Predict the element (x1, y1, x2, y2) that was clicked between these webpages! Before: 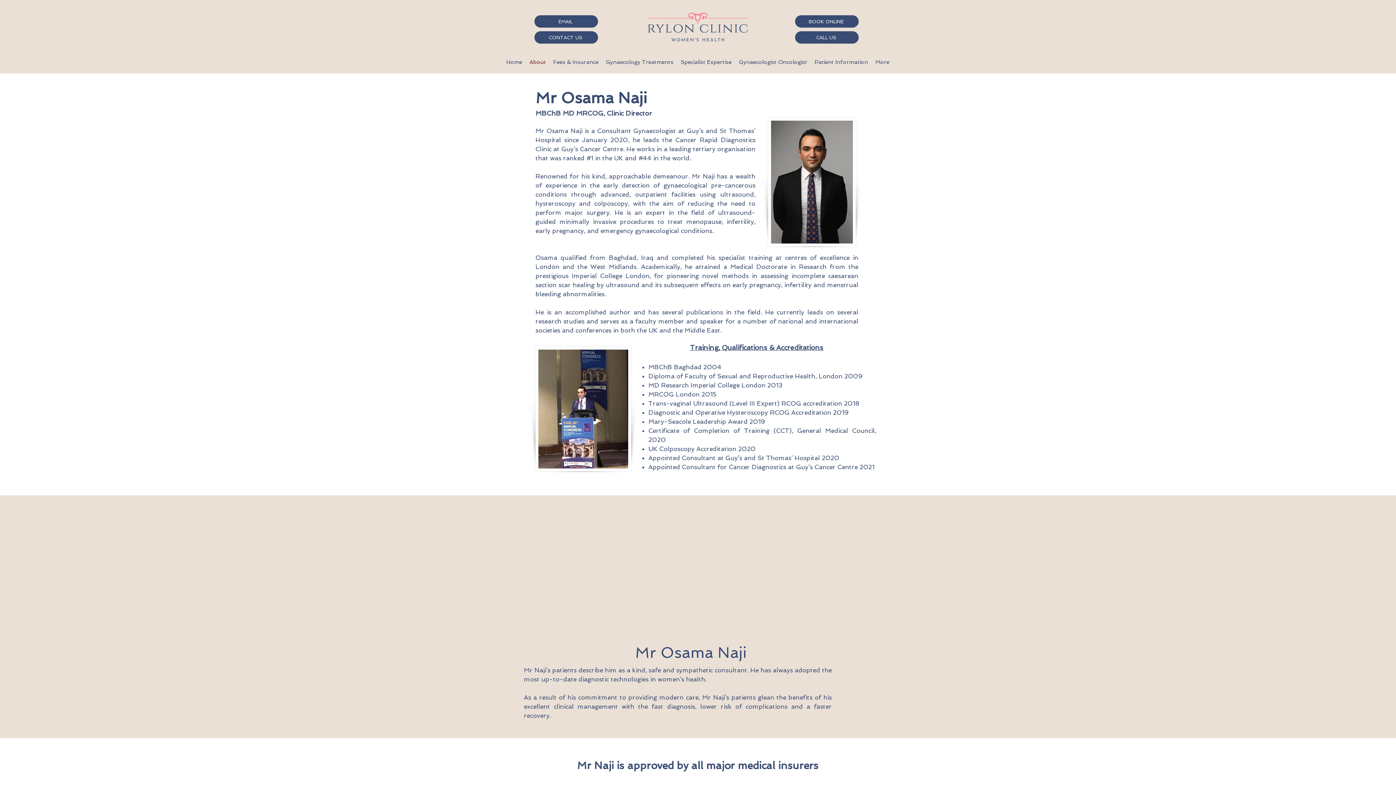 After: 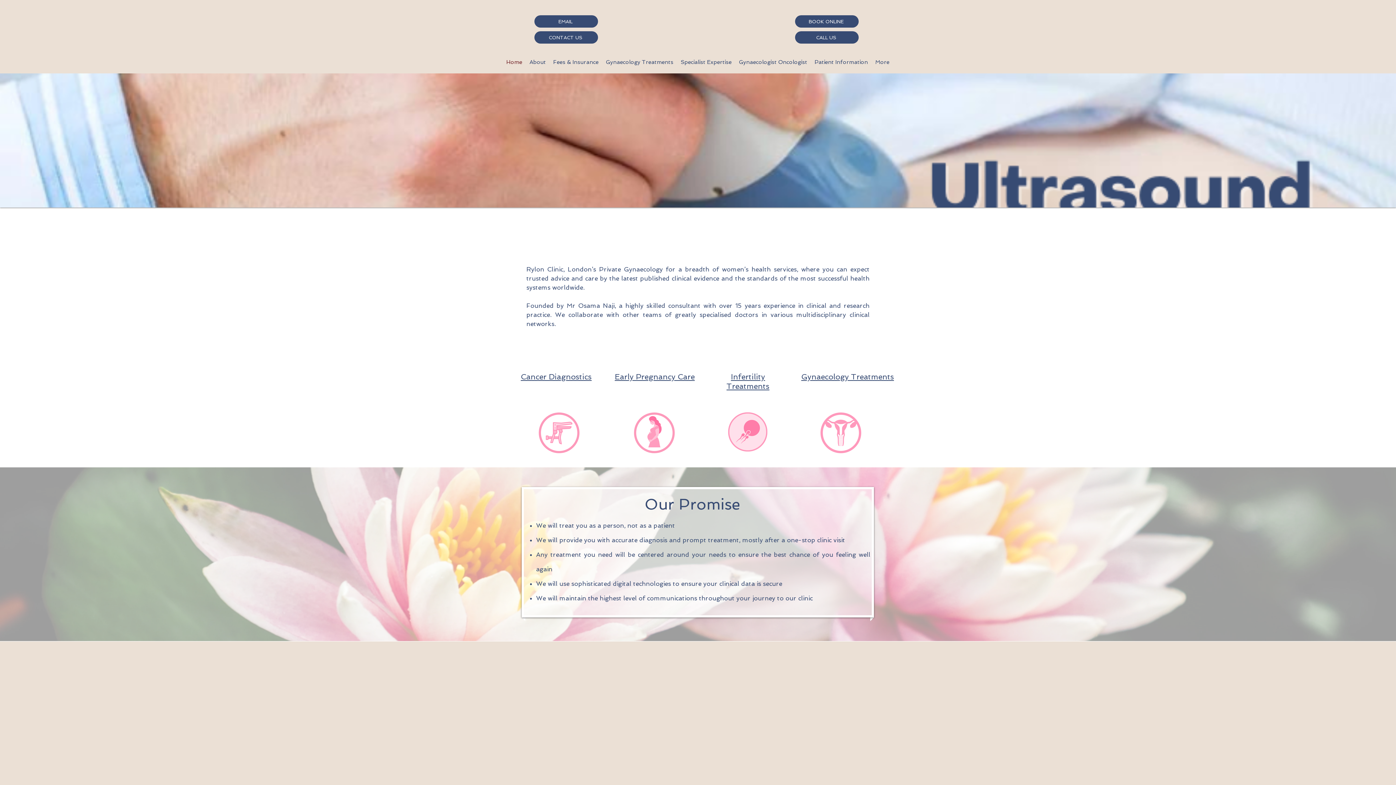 Action: bbox: (648, 12, 748, 41)